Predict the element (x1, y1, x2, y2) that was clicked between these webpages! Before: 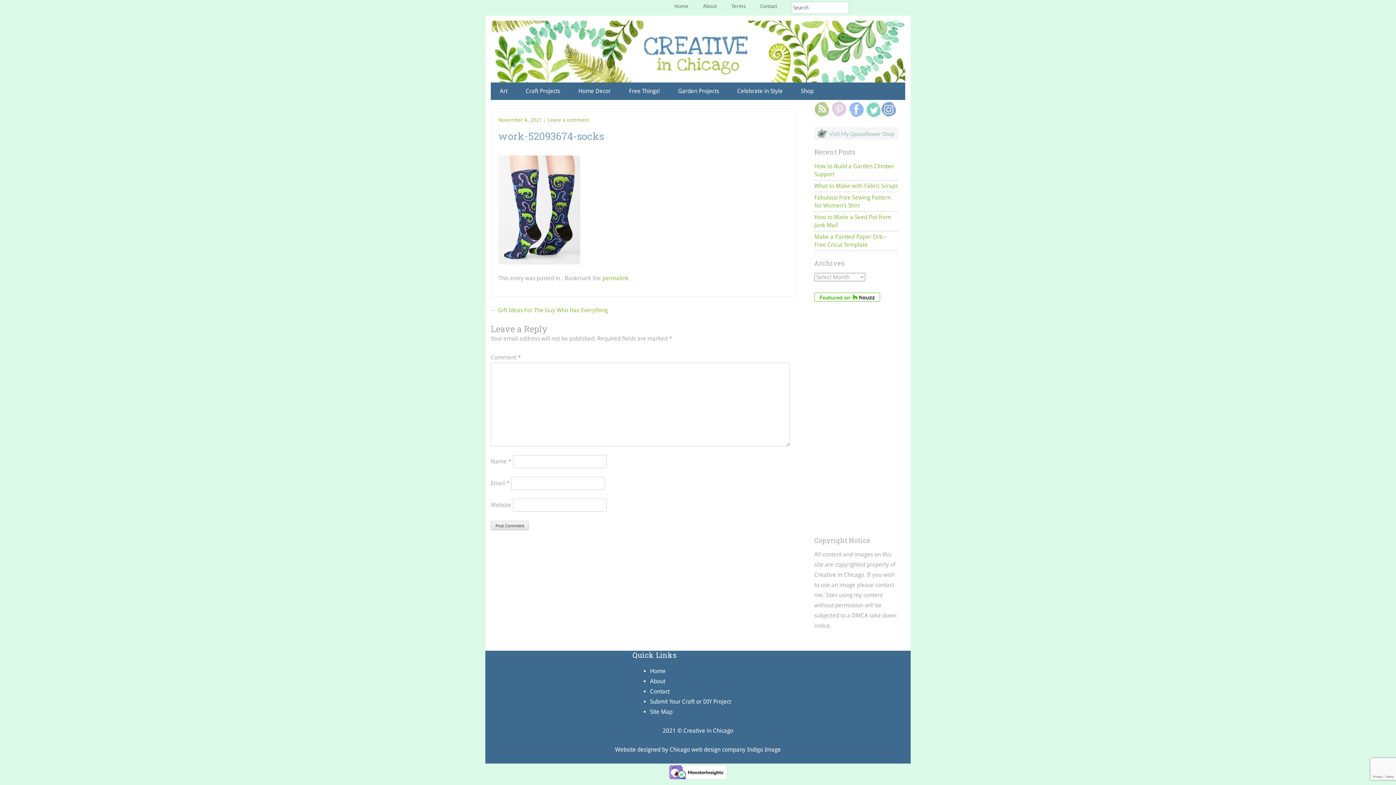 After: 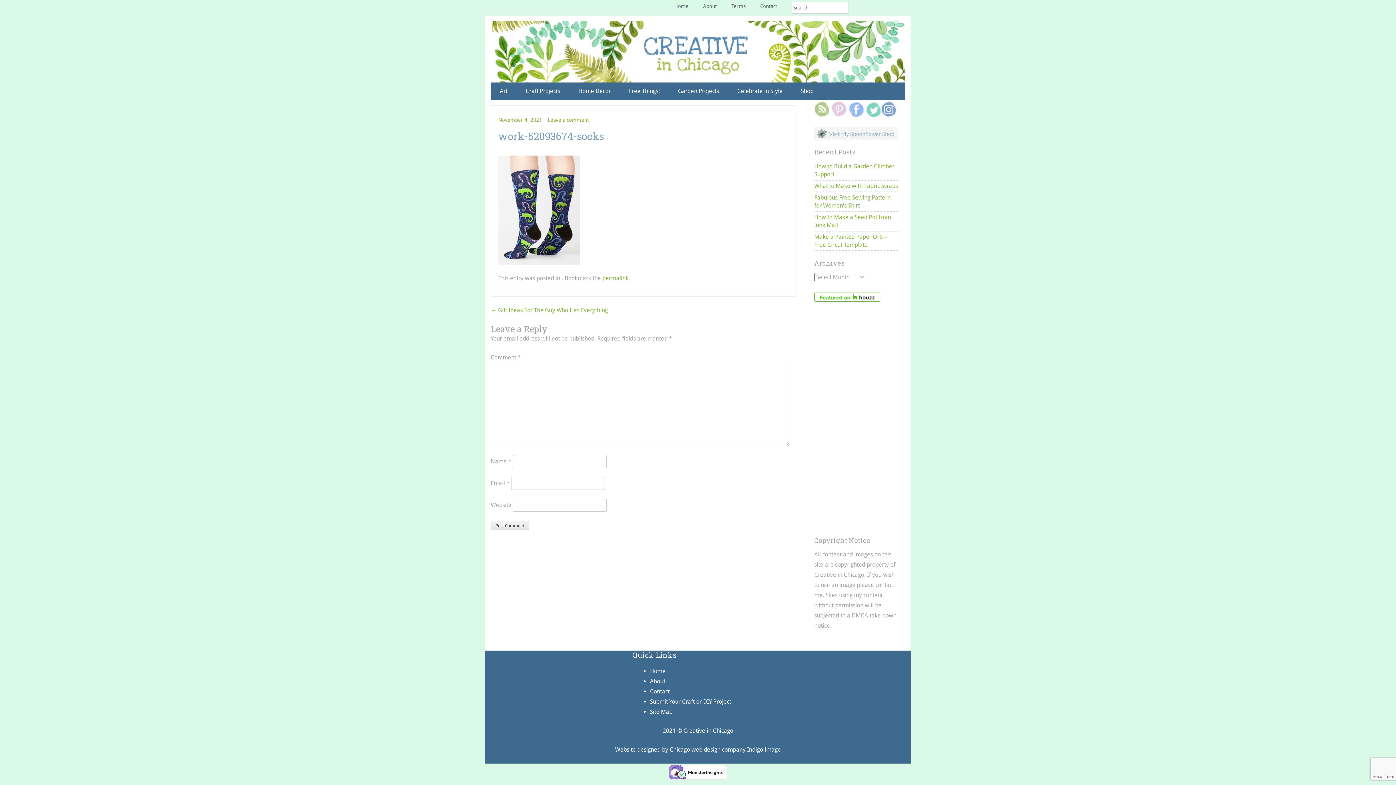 Action: bbox: (881, 101, 897, 108)